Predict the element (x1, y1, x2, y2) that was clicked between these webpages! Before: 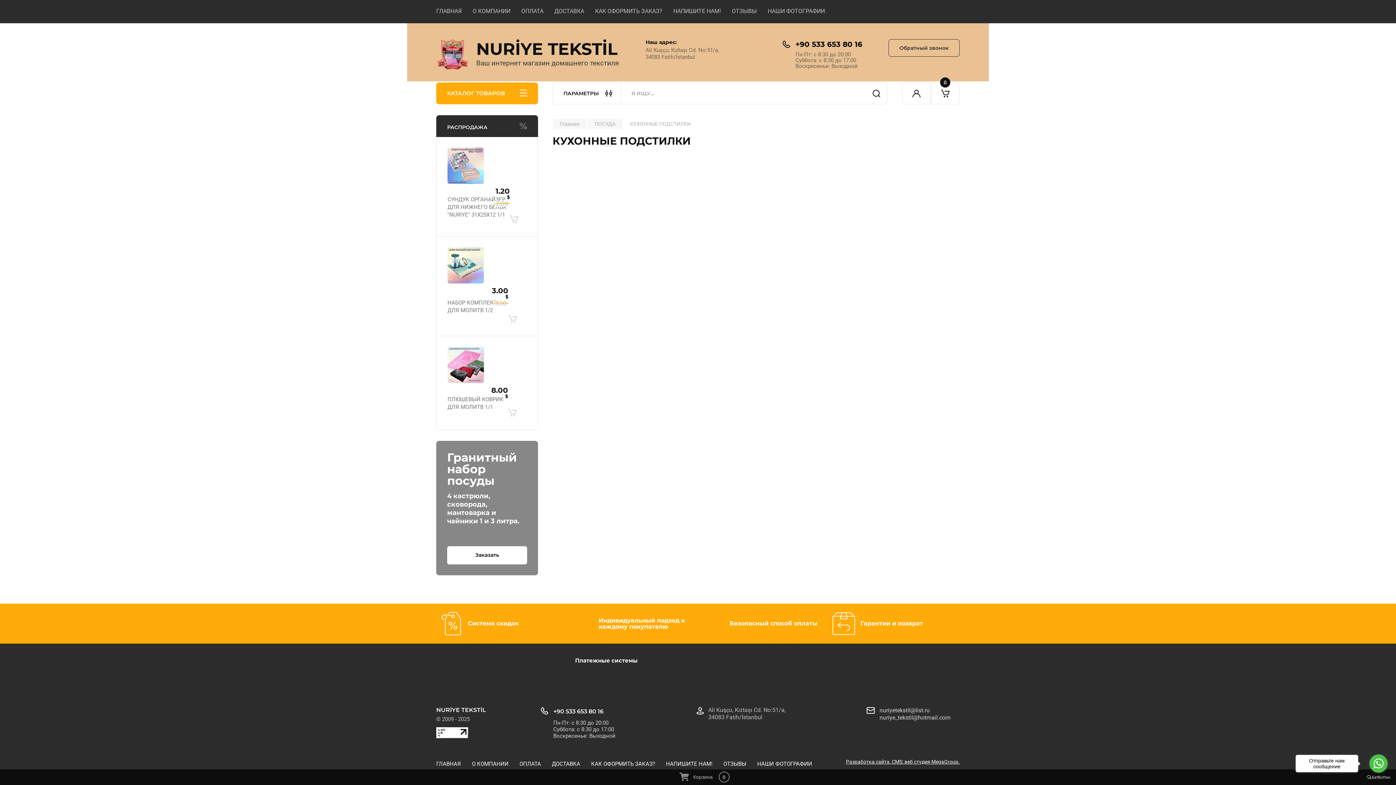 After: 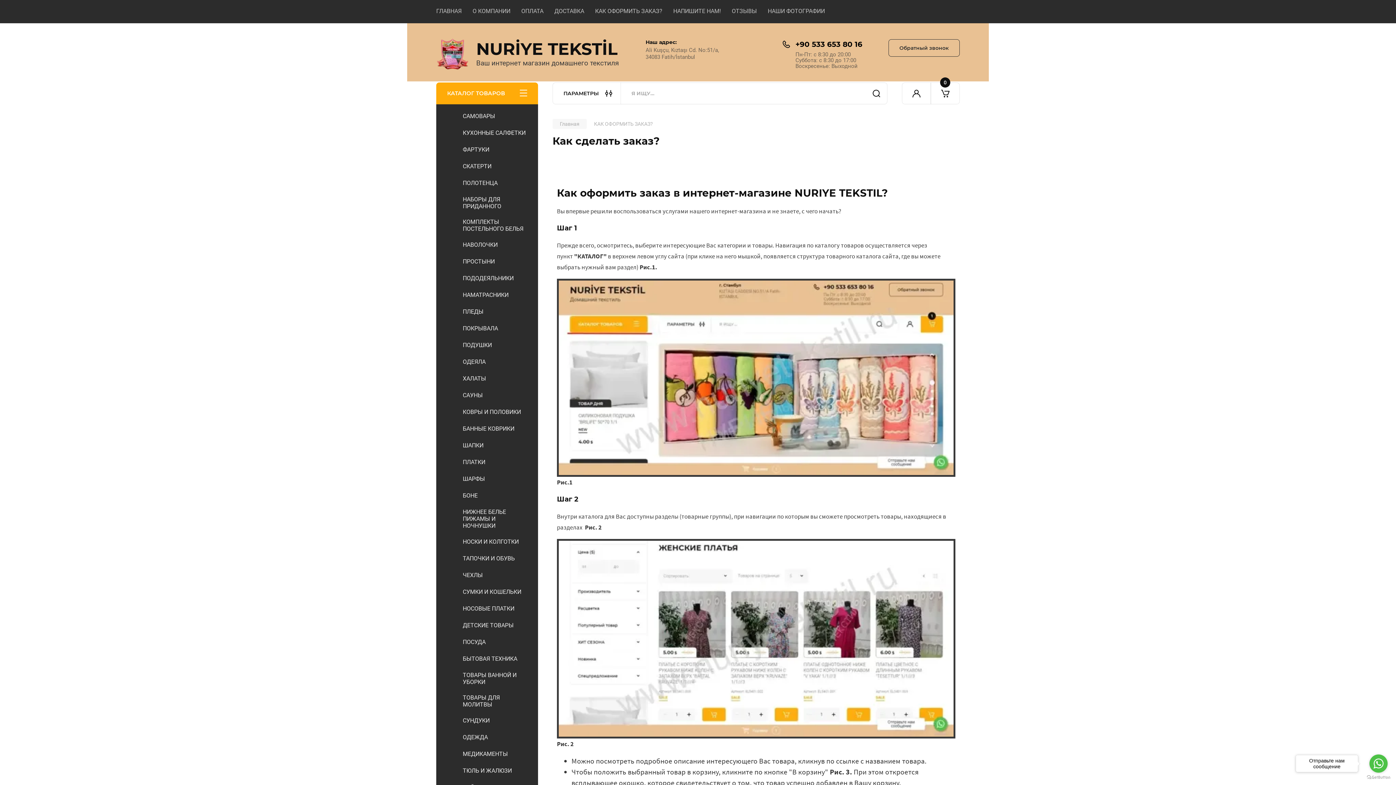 Action: bbox: (591, 759, 655, 769) label: КАК ОФОРМИТЬ ЗАКАЗ?